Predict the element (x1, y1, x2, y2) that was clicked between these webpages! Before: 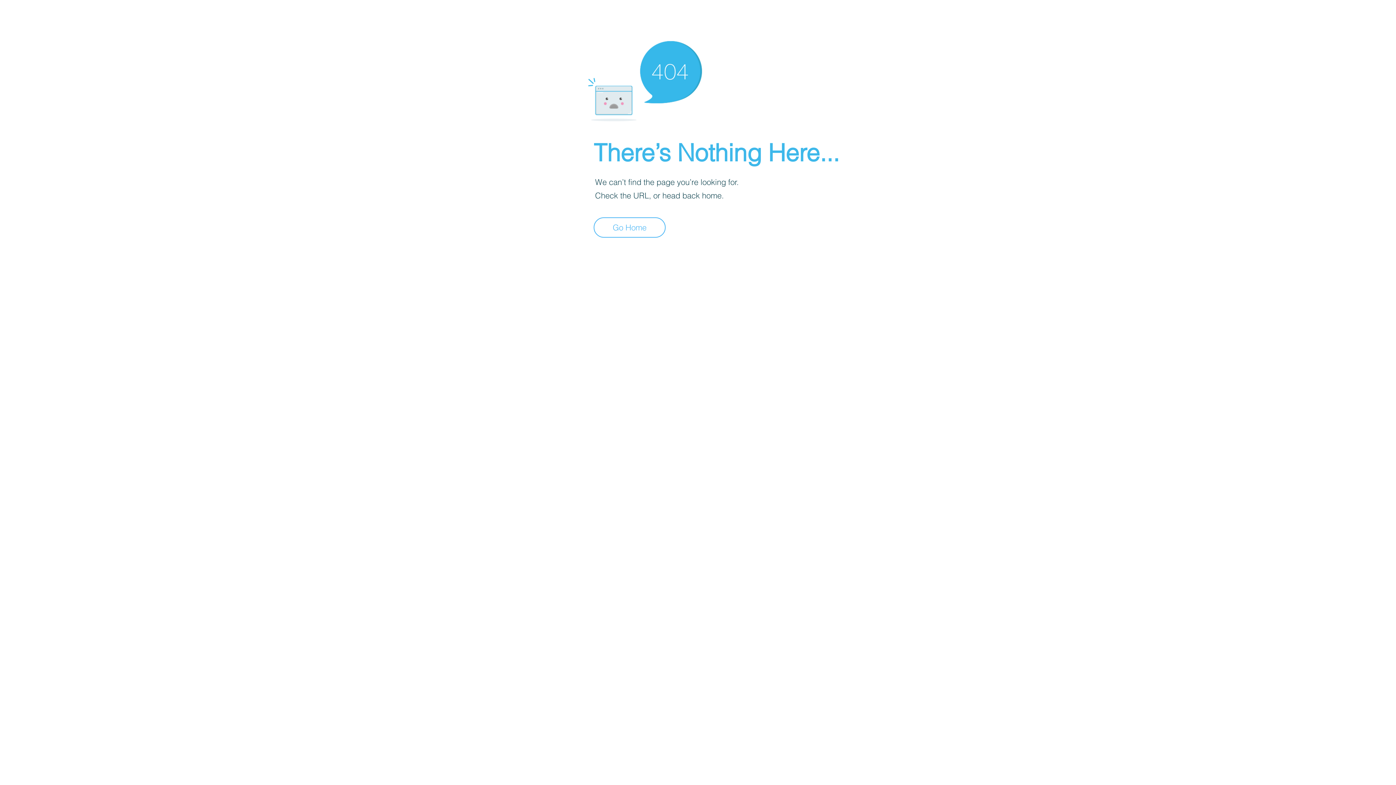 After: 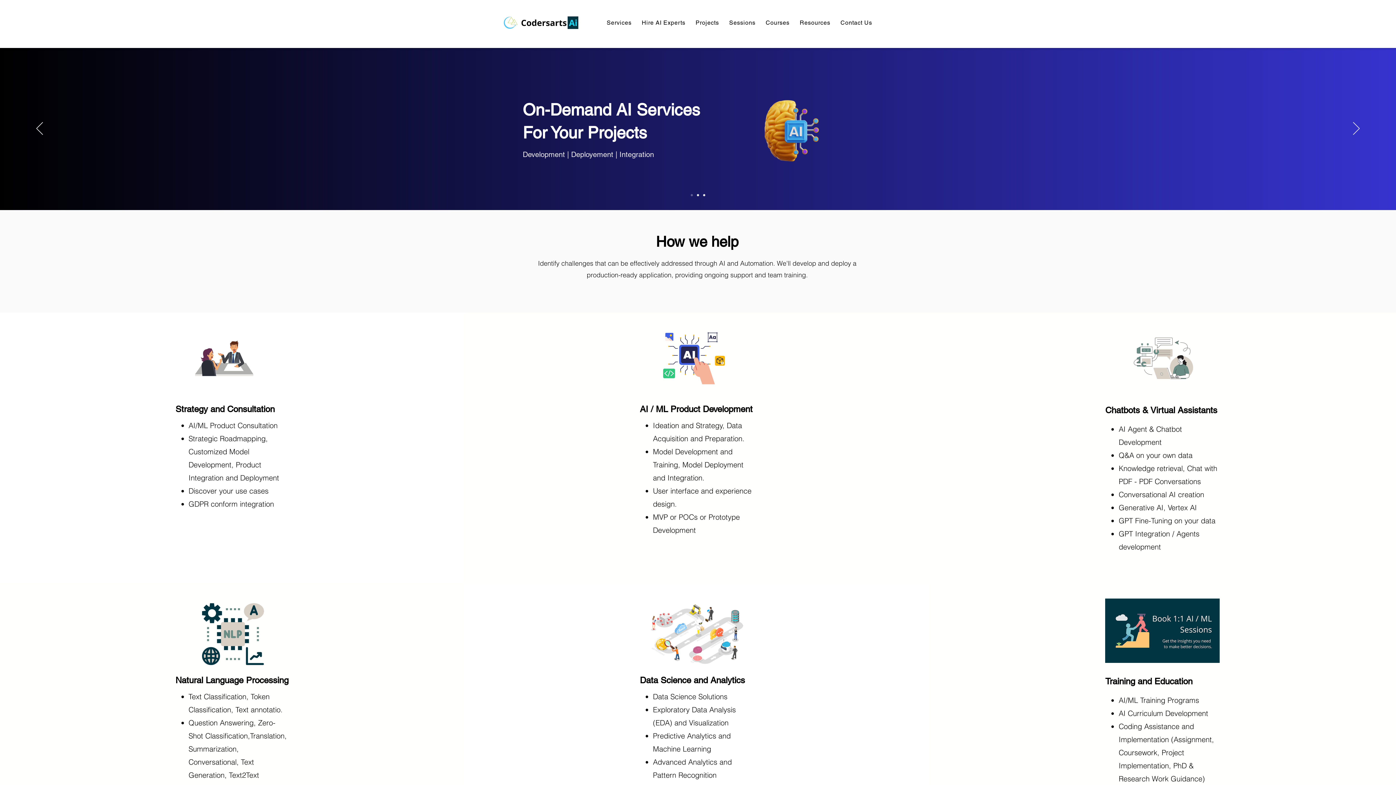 Action: bbox: (593, 217, 665, 237) label: Go Home